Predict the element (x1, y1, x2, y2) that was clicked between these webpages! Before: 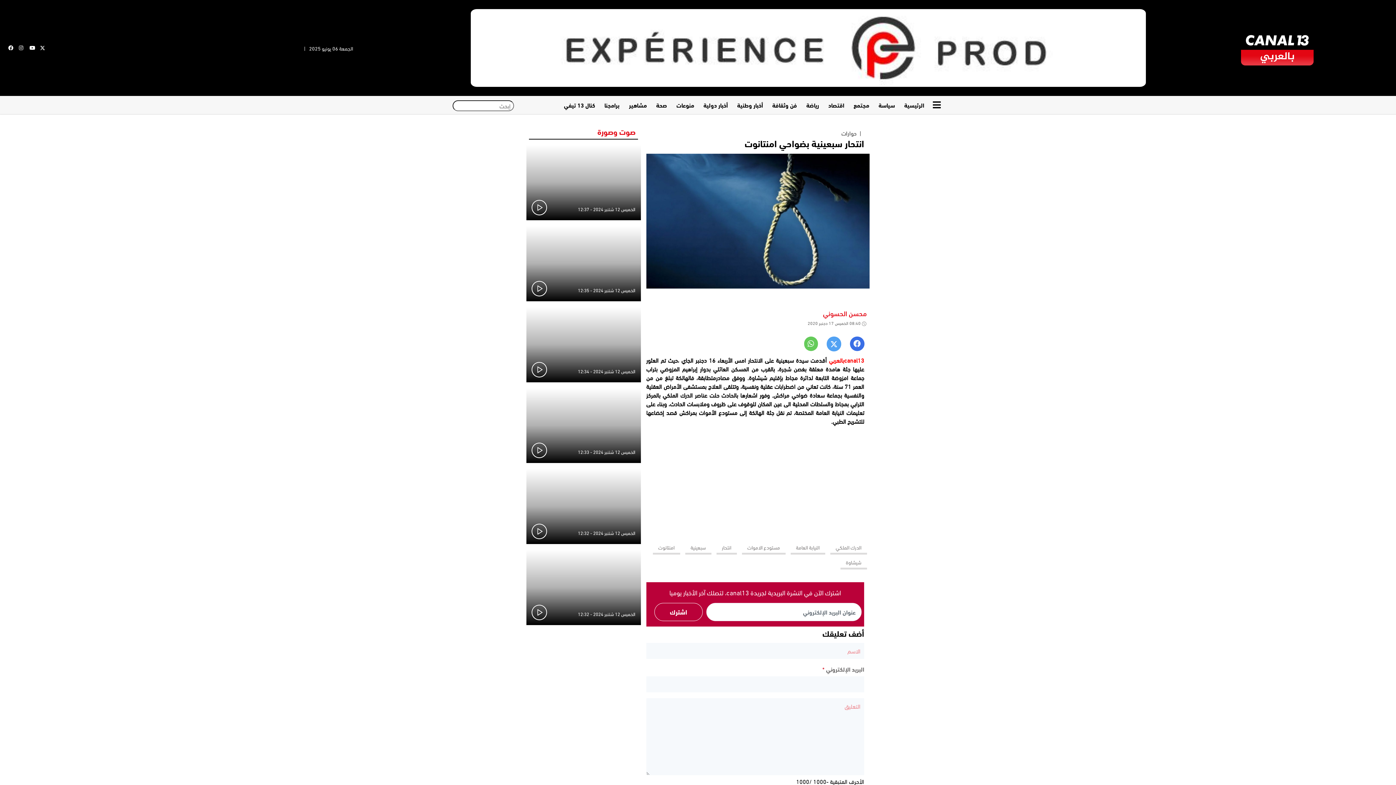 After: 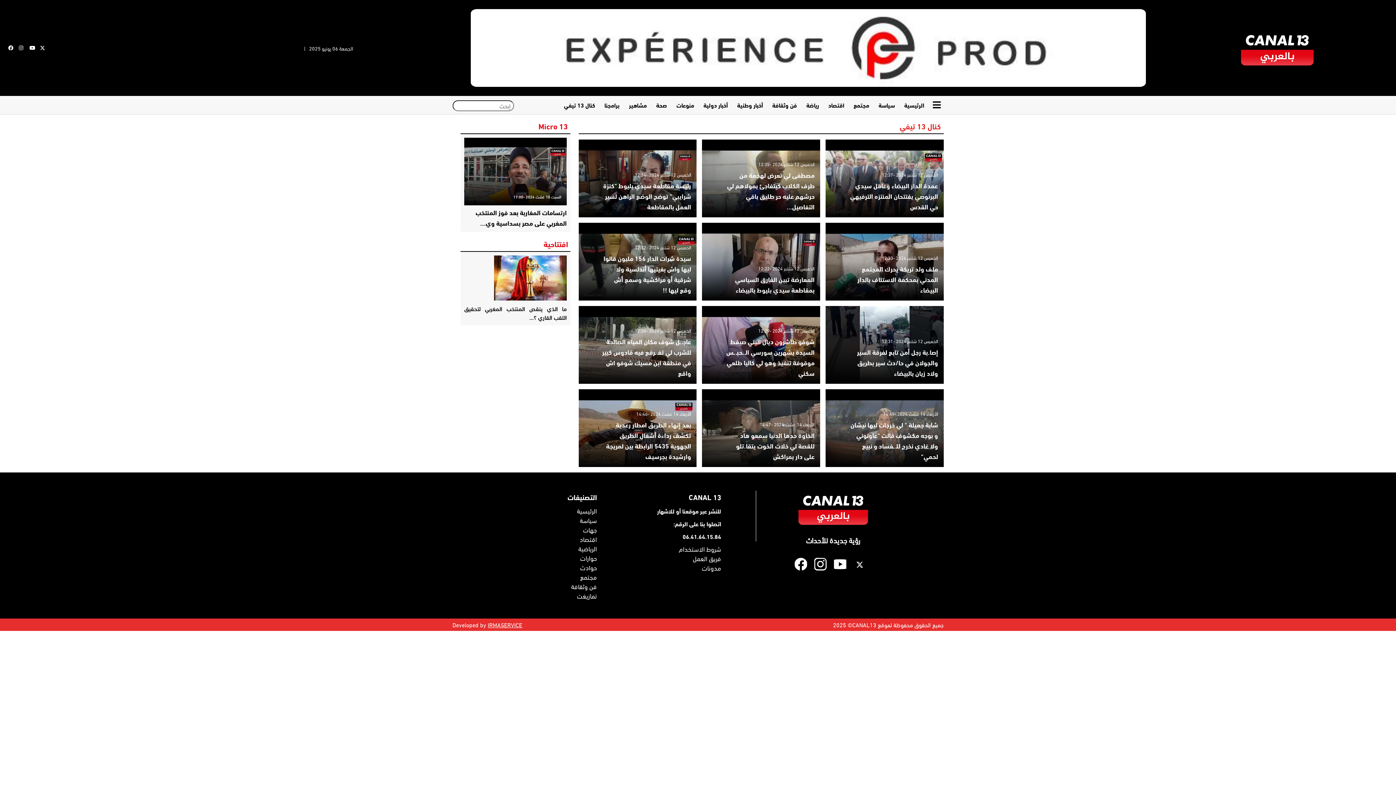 Action: label: كنال 13 تيفي bbox: (559, 97, 599, 112)